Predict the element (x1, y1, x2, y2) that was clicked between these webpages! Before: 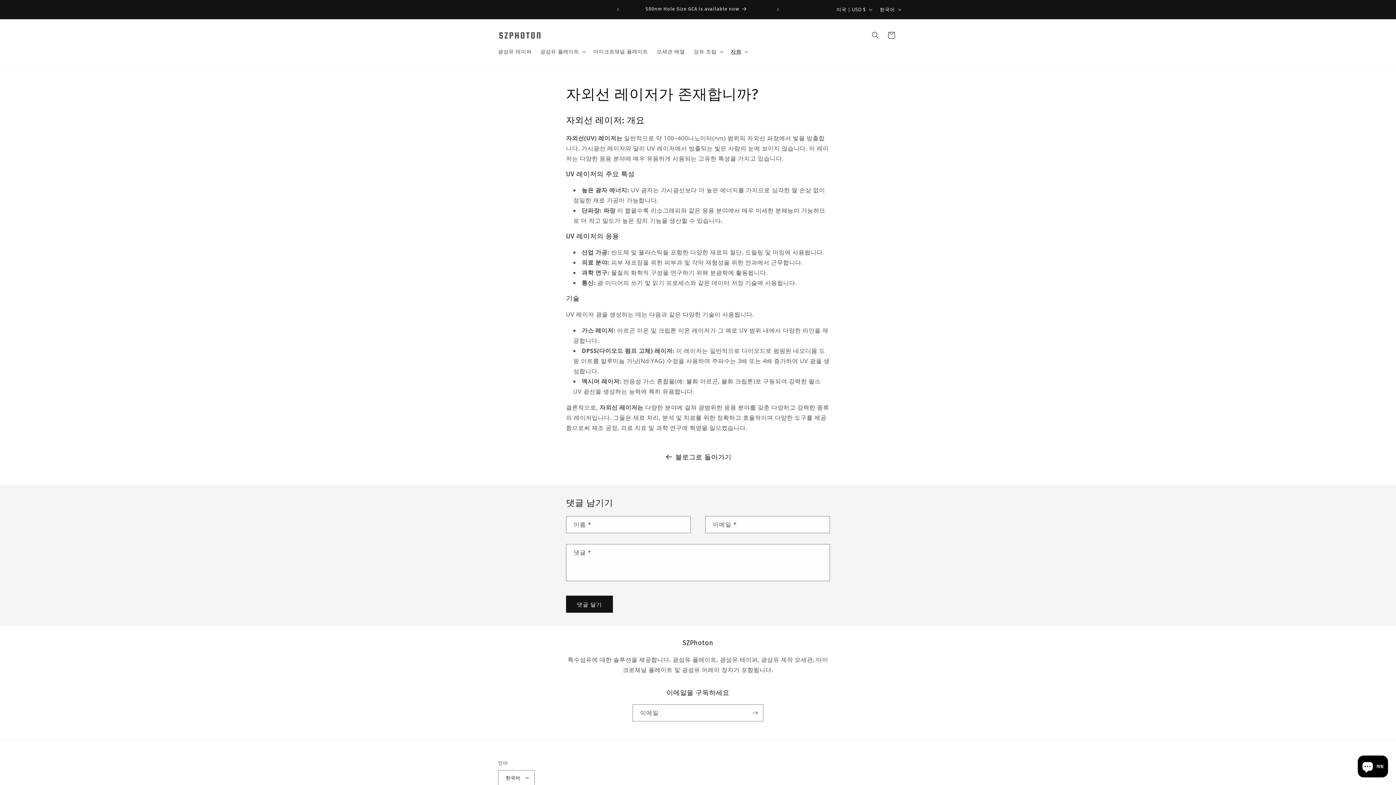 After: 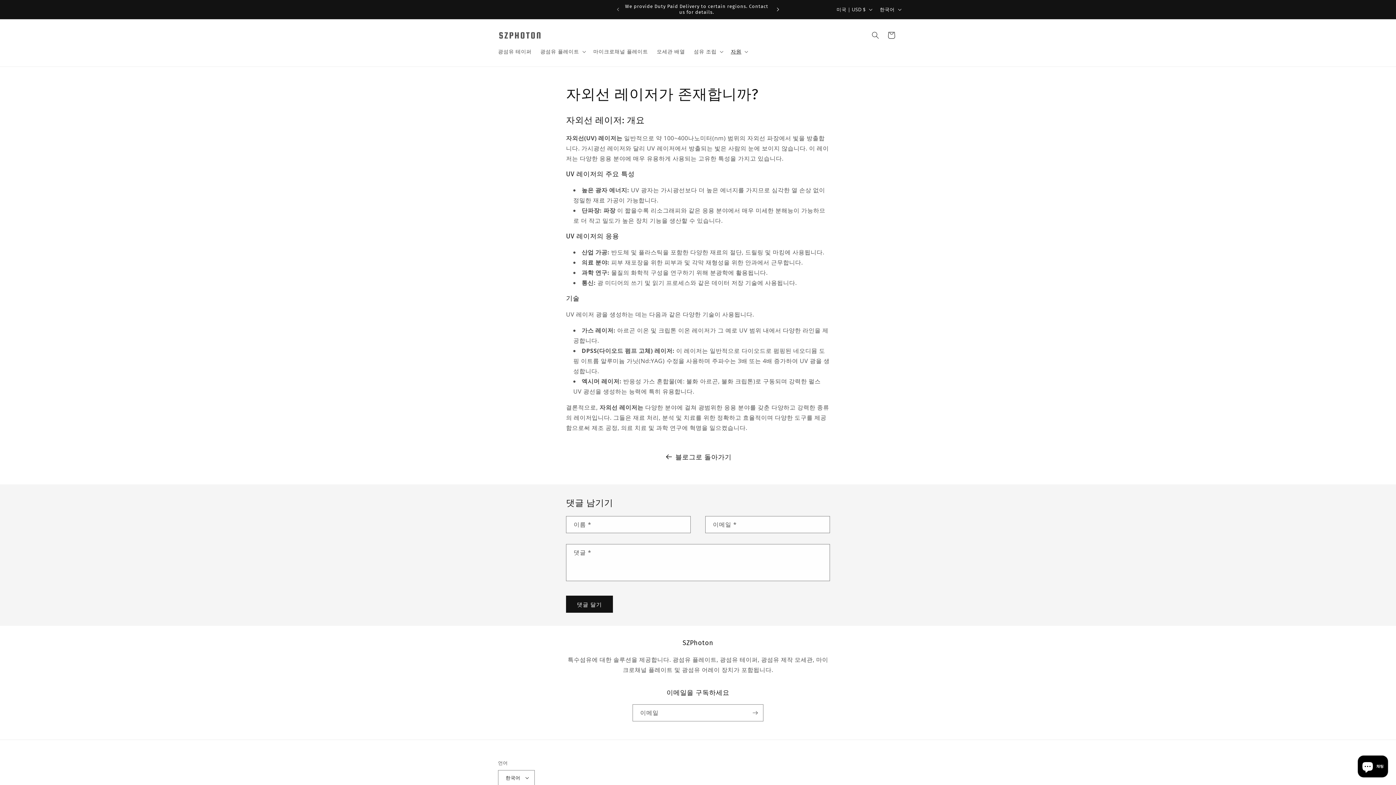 Action: label: 다음 공지 bbox: (770, 2, 786, 16)